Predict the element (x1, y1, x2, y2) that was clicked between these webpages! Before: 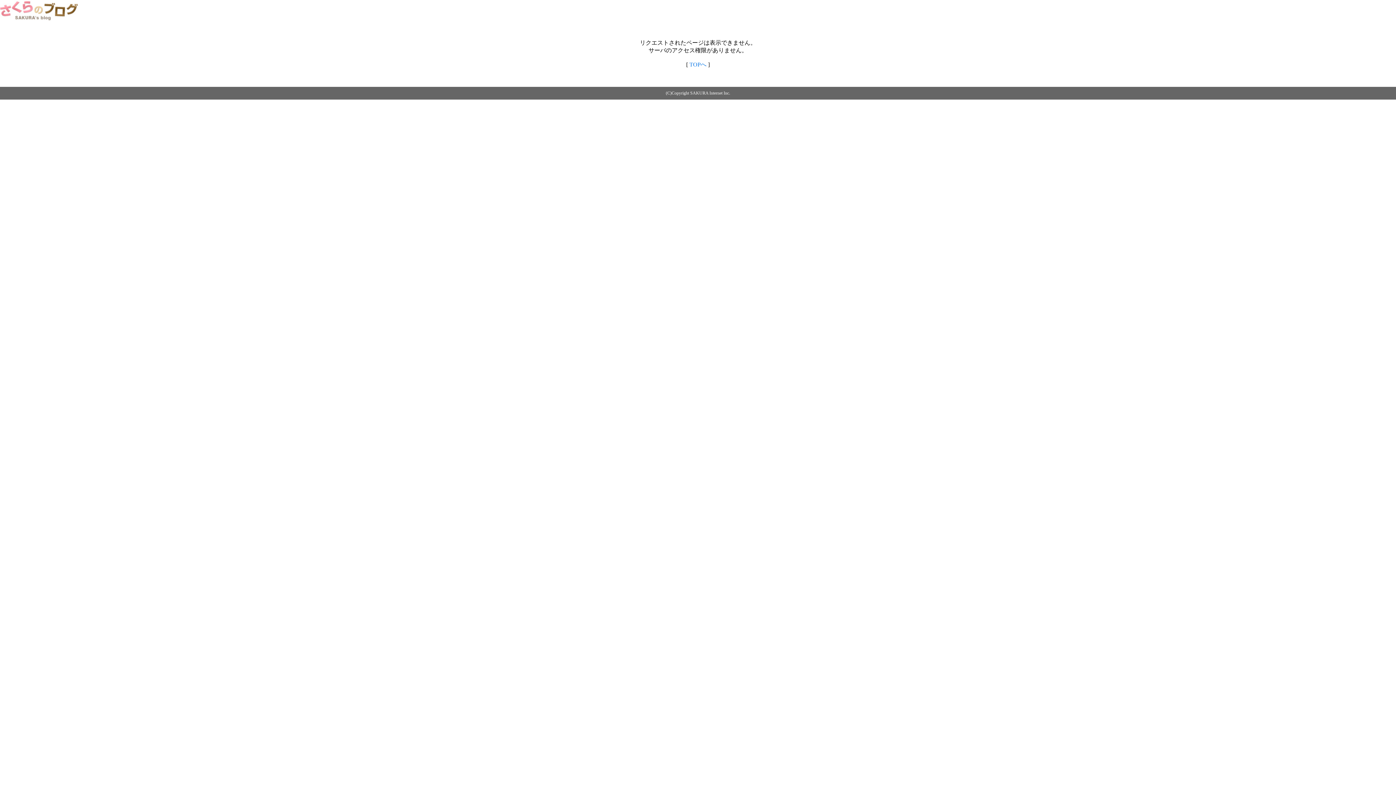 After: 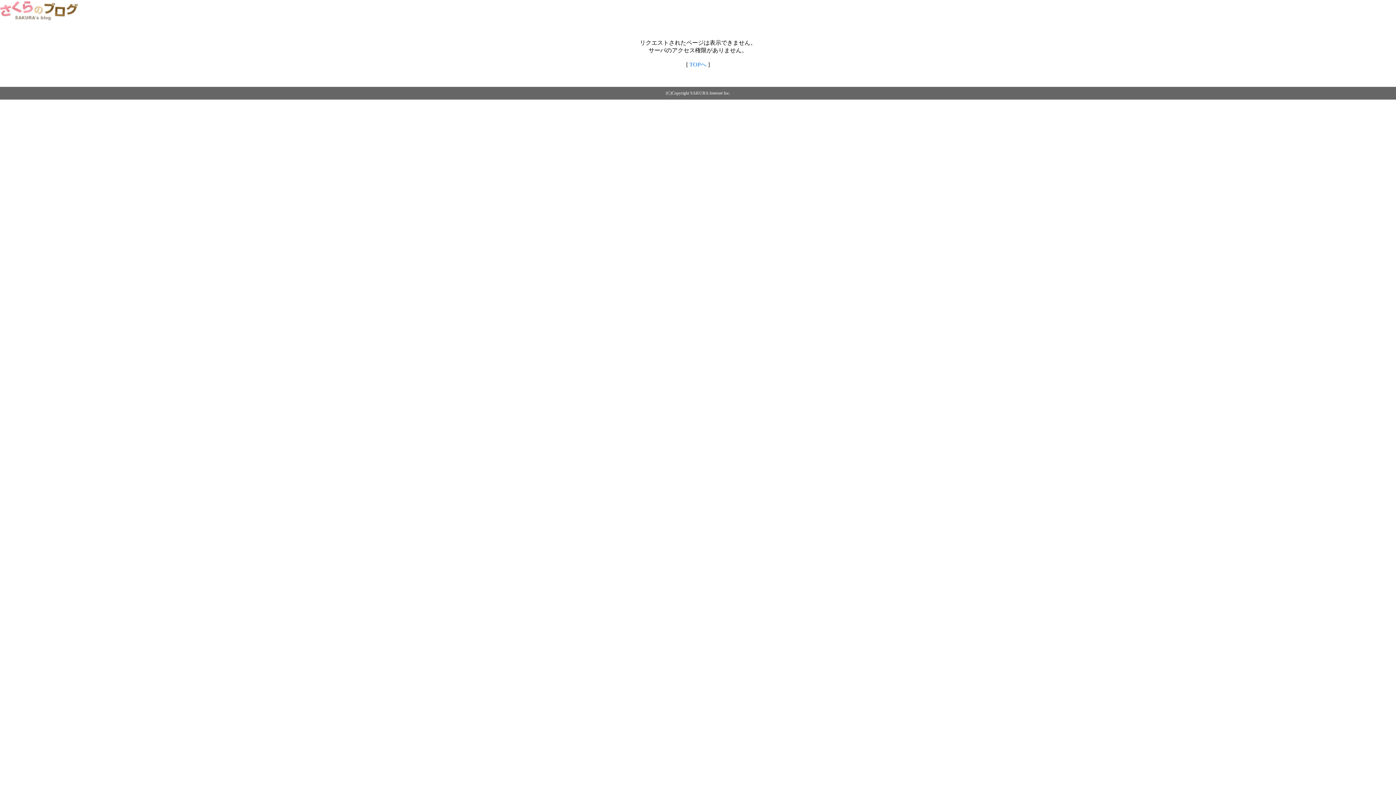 Action: bbox: (0, 14, 79, 20)